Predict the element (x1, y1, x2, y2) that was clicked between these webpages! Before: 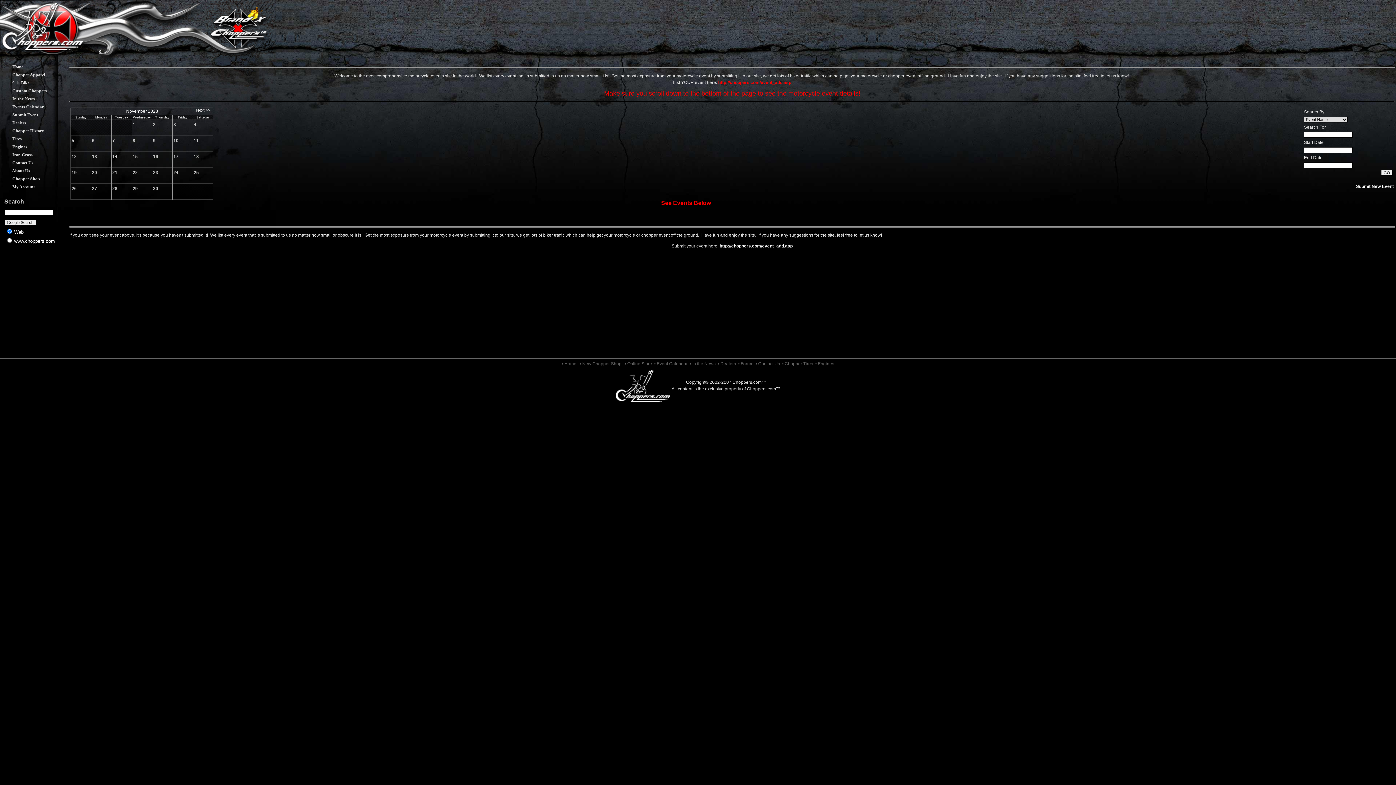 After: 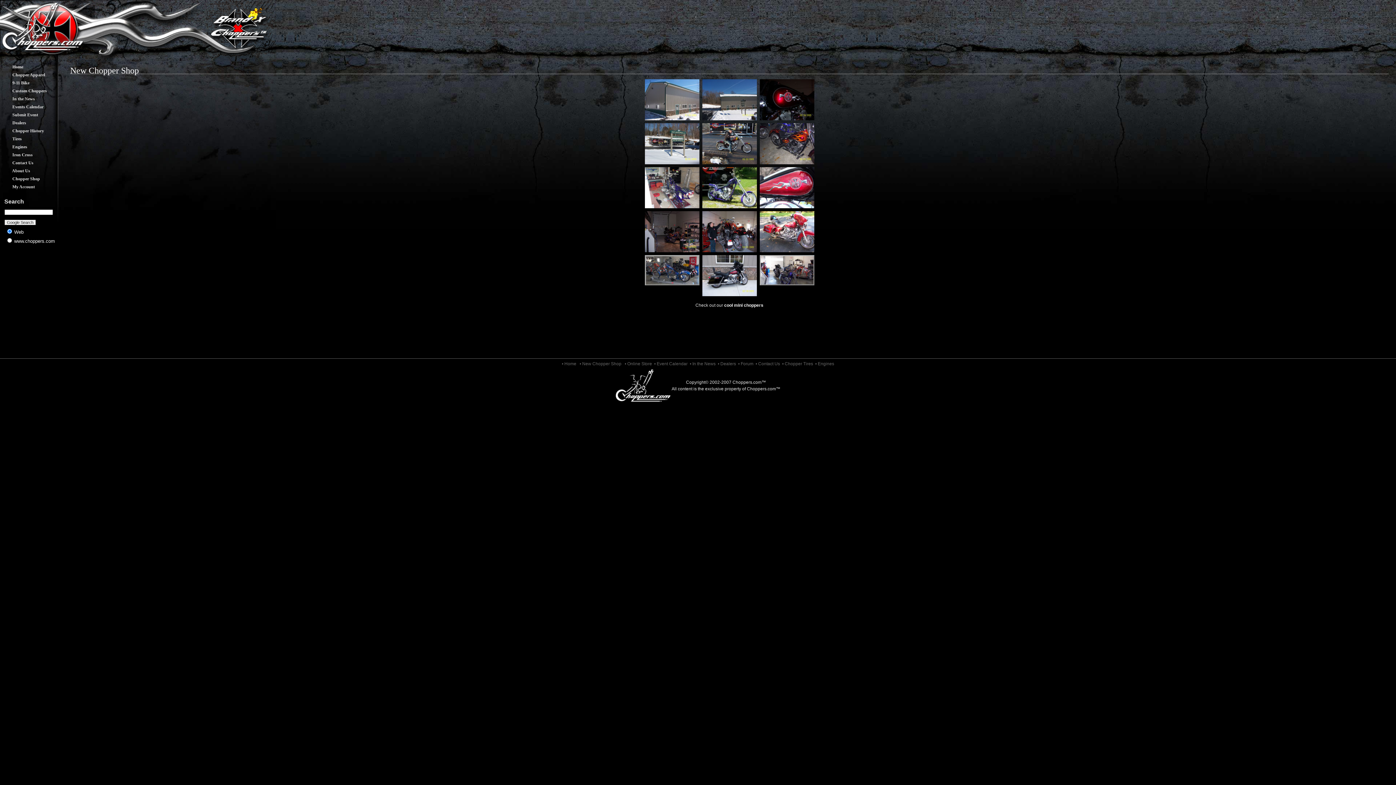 Action: label:           Chopper Shop bbox: (1, 174, 60, 182)